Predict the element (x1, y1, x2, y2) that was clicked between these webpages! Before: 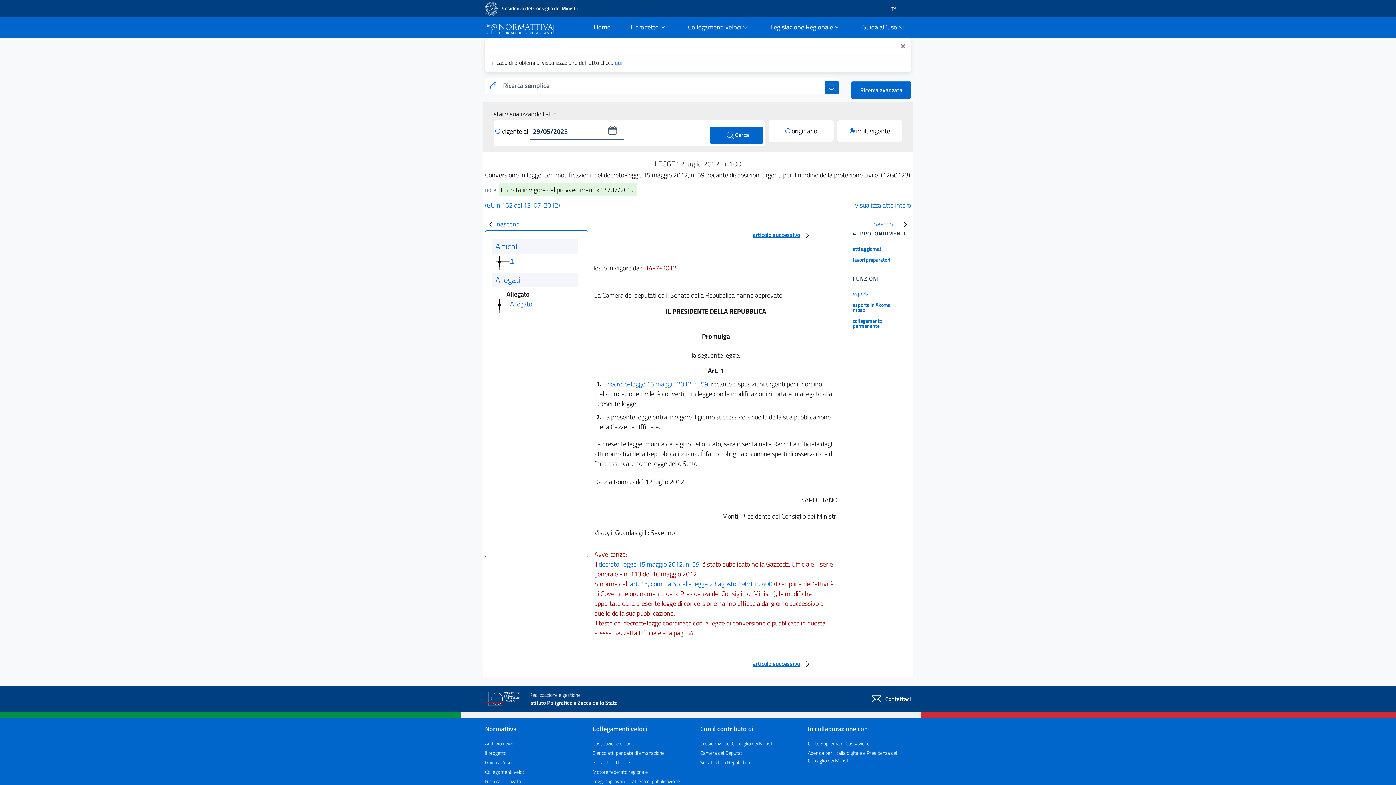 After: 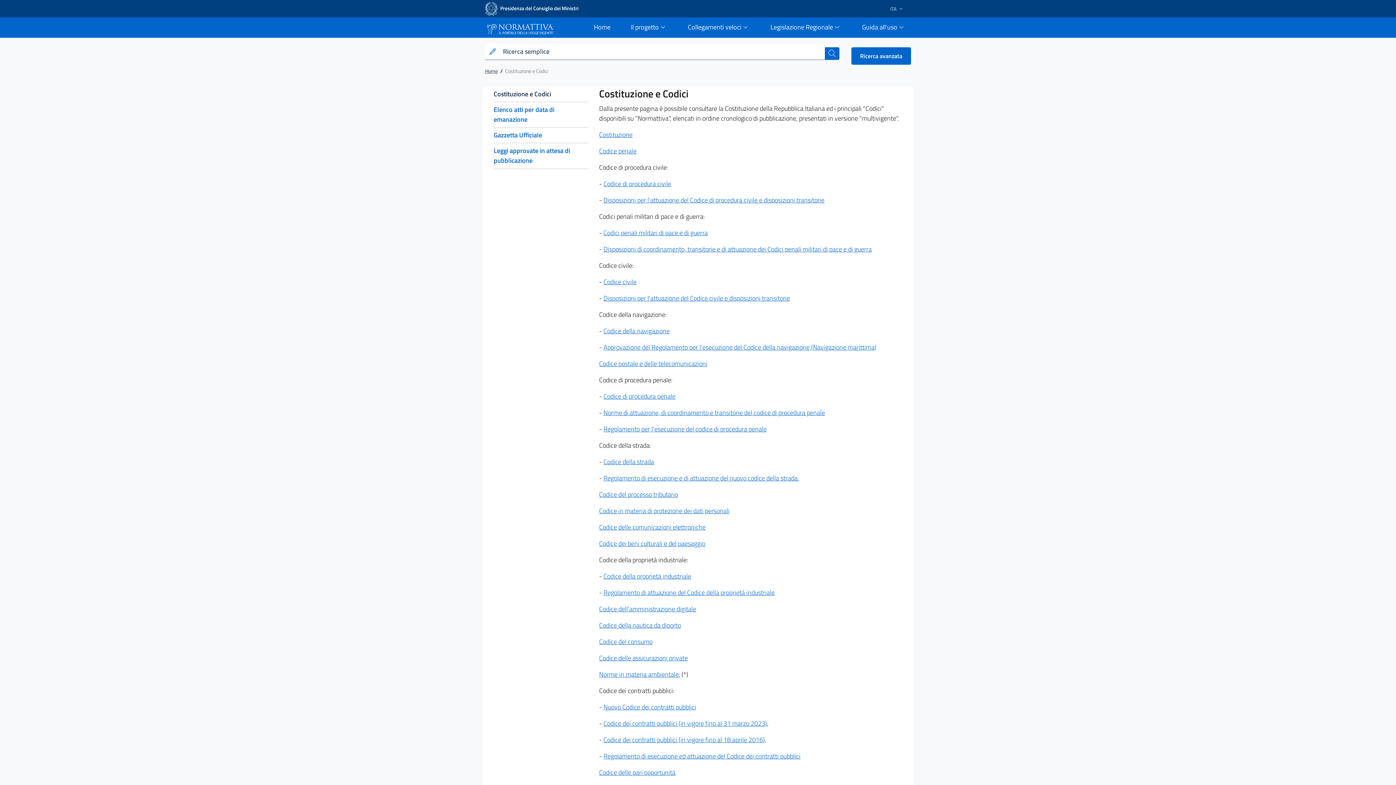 Action: bbox: (592, 740, 636, 747) label: Costituzione e Codici